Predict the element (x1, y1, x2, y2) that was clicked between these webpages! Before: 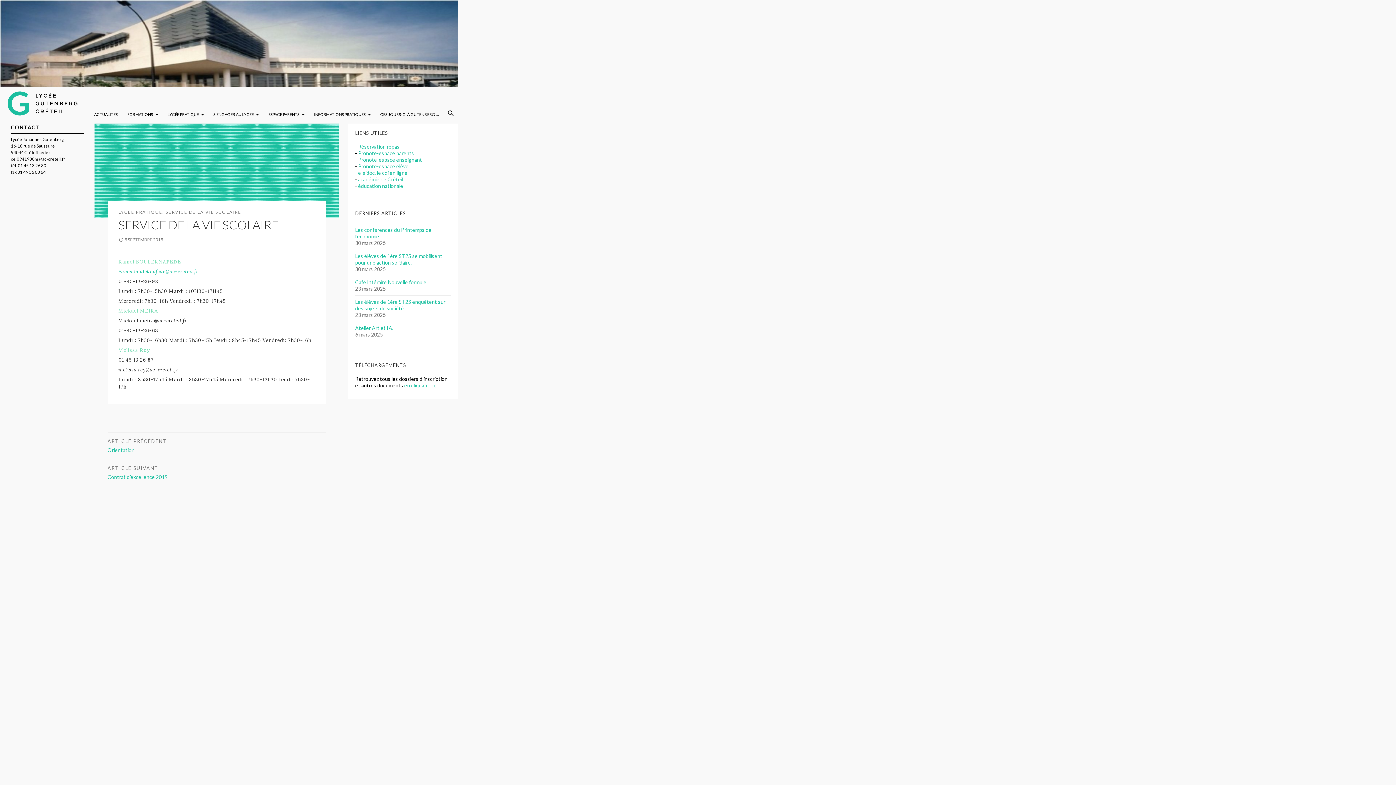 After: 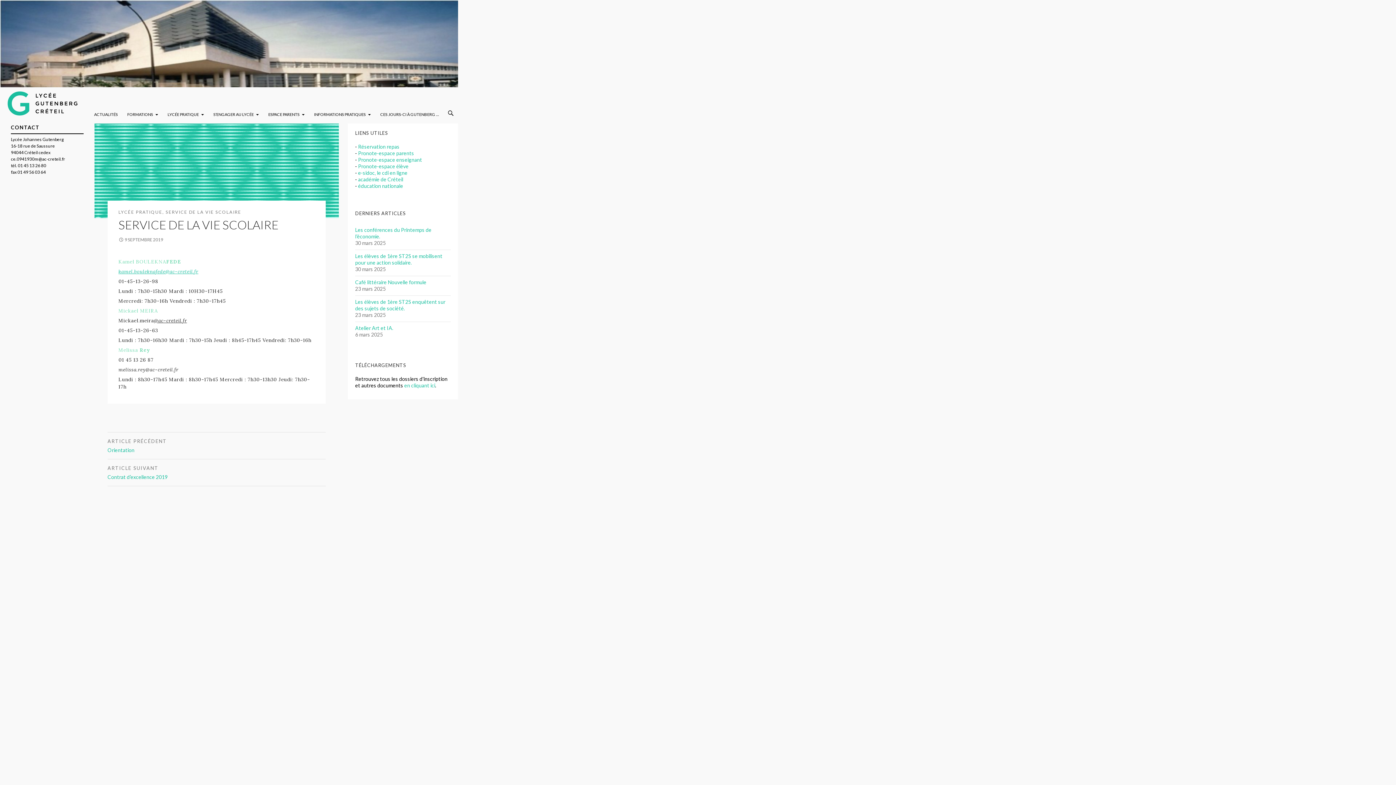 Action: label: 9 SEPTEMBRE 2019 bbox: (118, 237, 163, 242)